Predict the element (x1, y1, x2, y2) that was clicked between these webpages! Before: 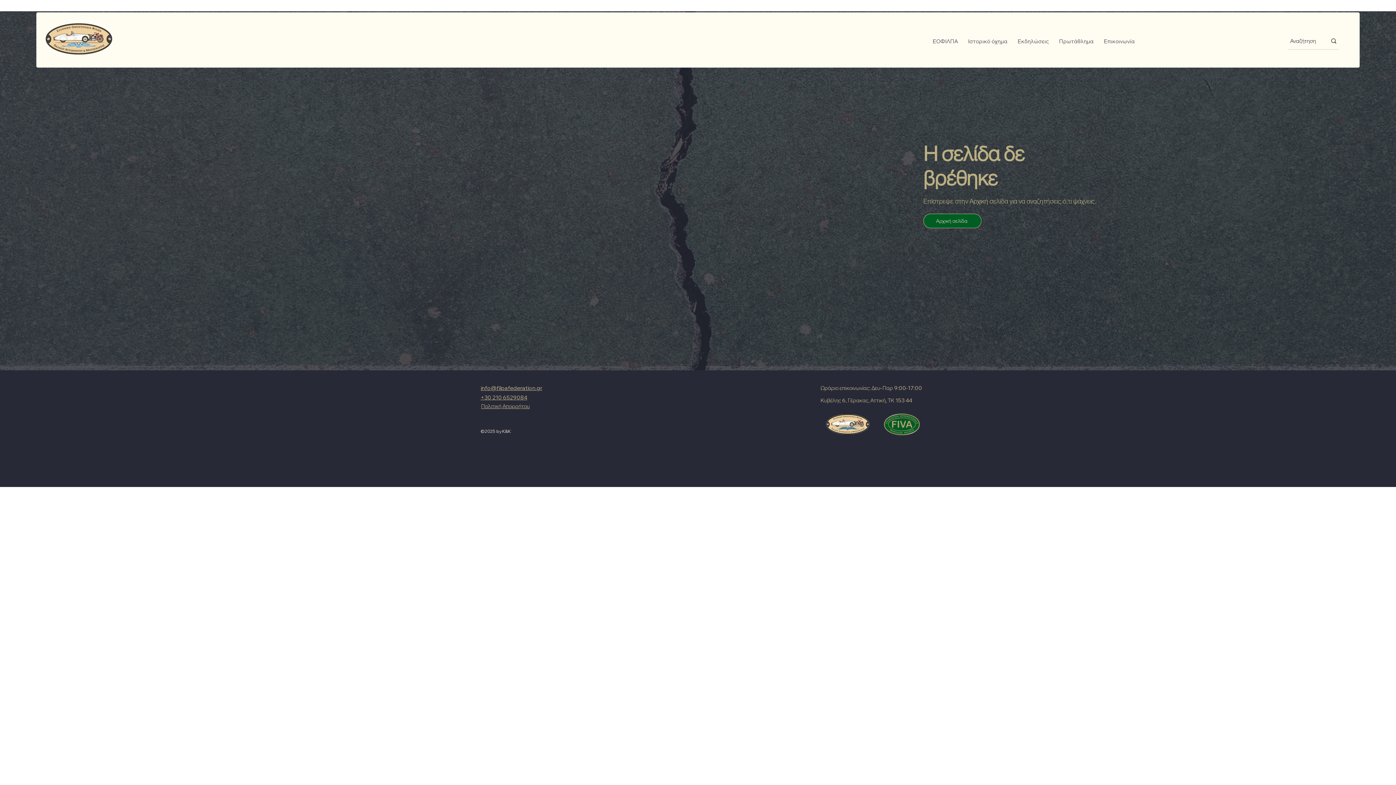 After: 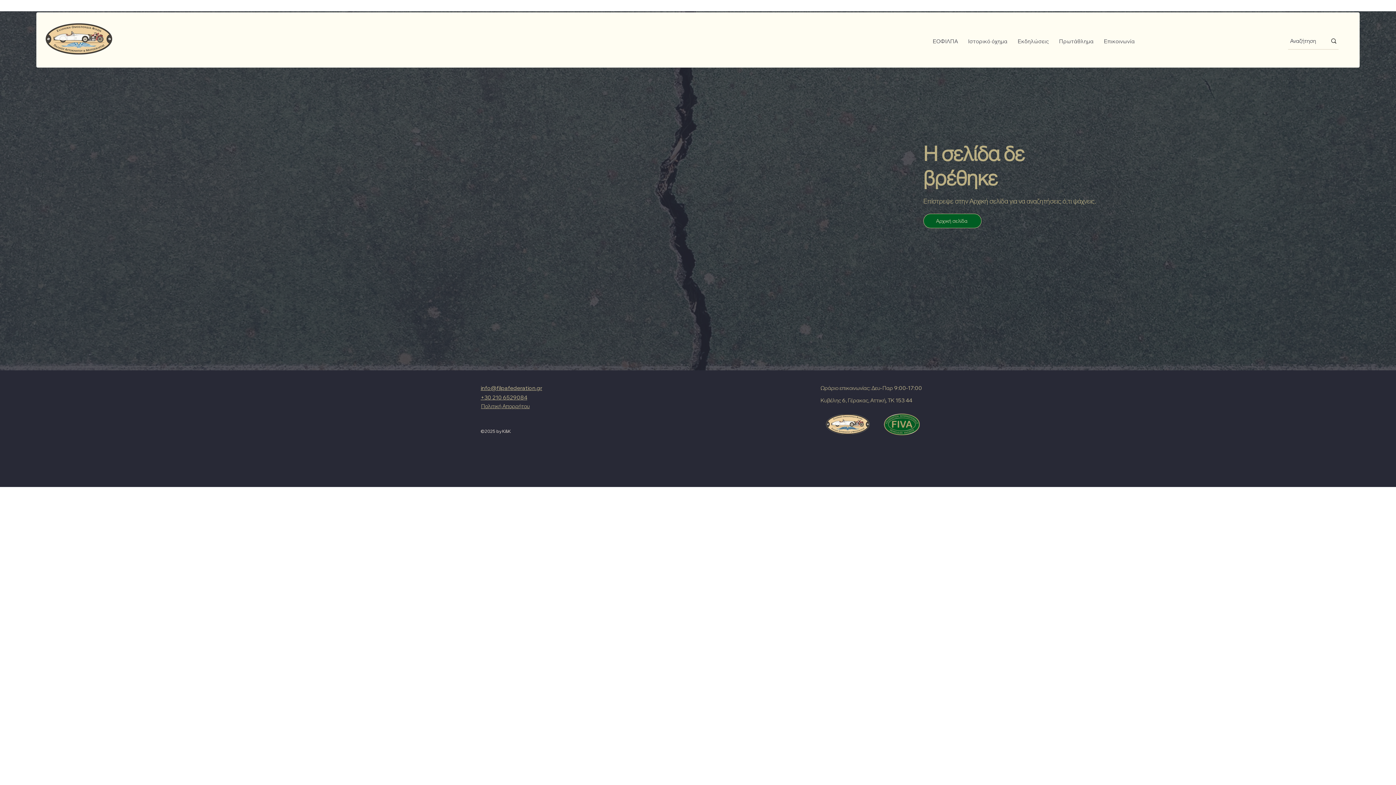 Action: bbox: (928, 35, 963, 46) label: ΕΟΦΙΛΠΑ